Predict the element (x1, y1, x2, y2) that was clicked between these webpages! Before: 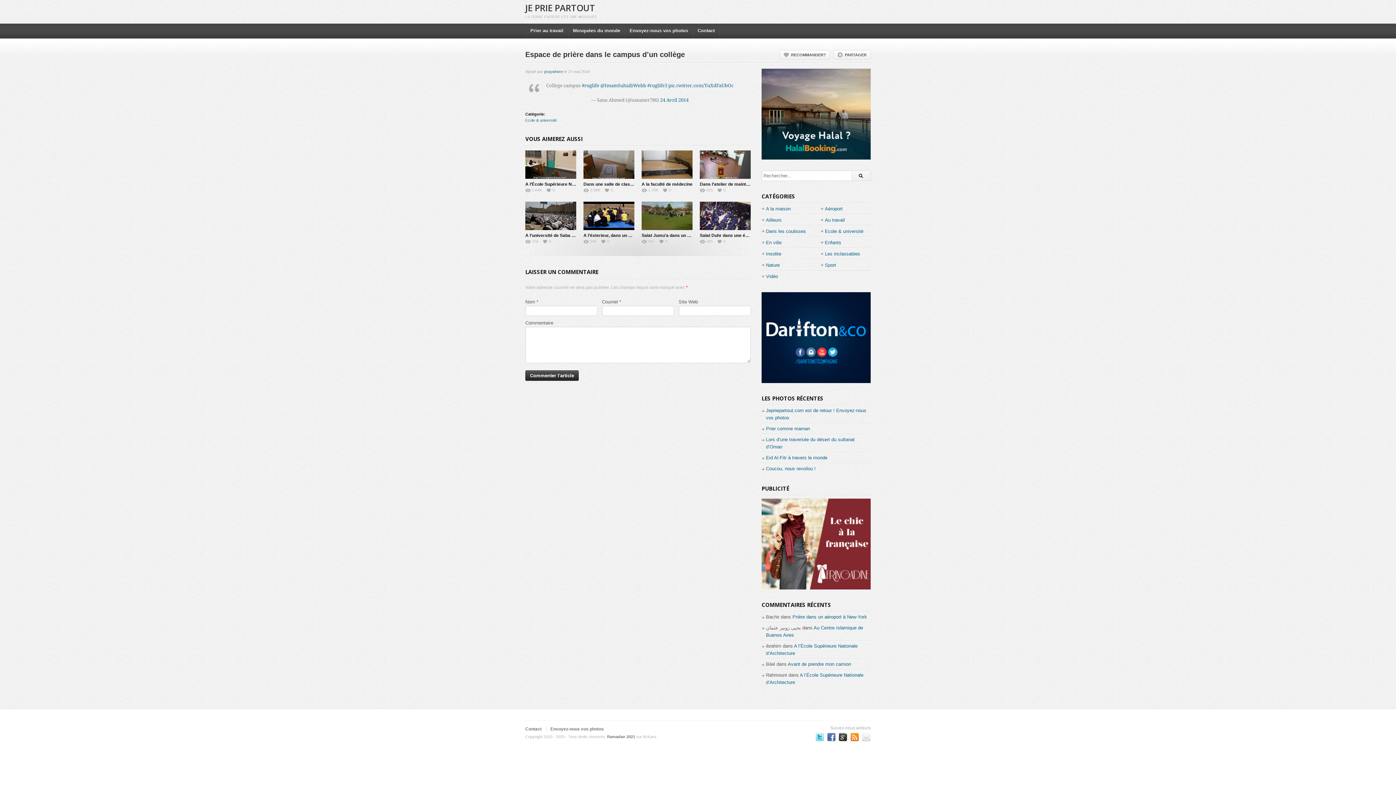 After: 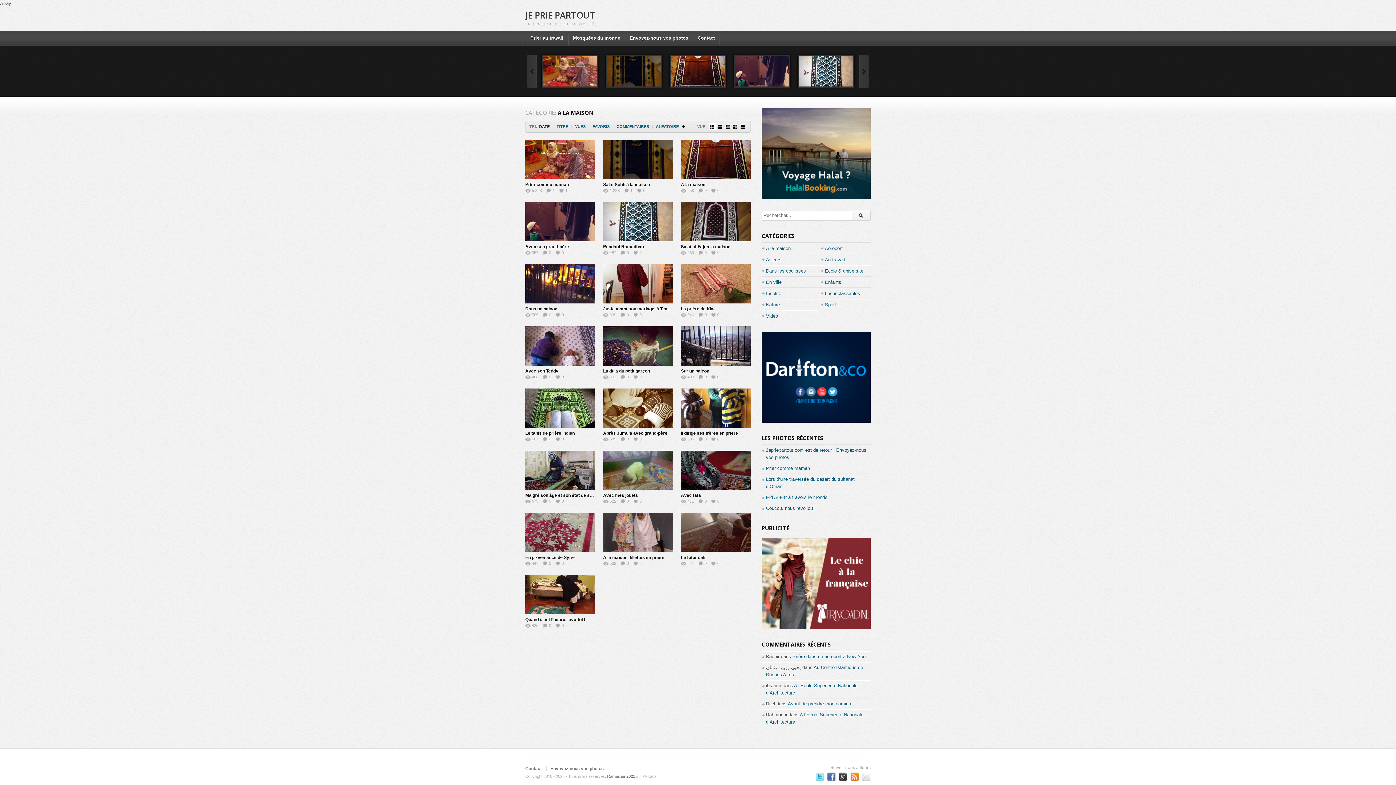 Action: label: A la maison bbox: (766, 203, 790, 214)